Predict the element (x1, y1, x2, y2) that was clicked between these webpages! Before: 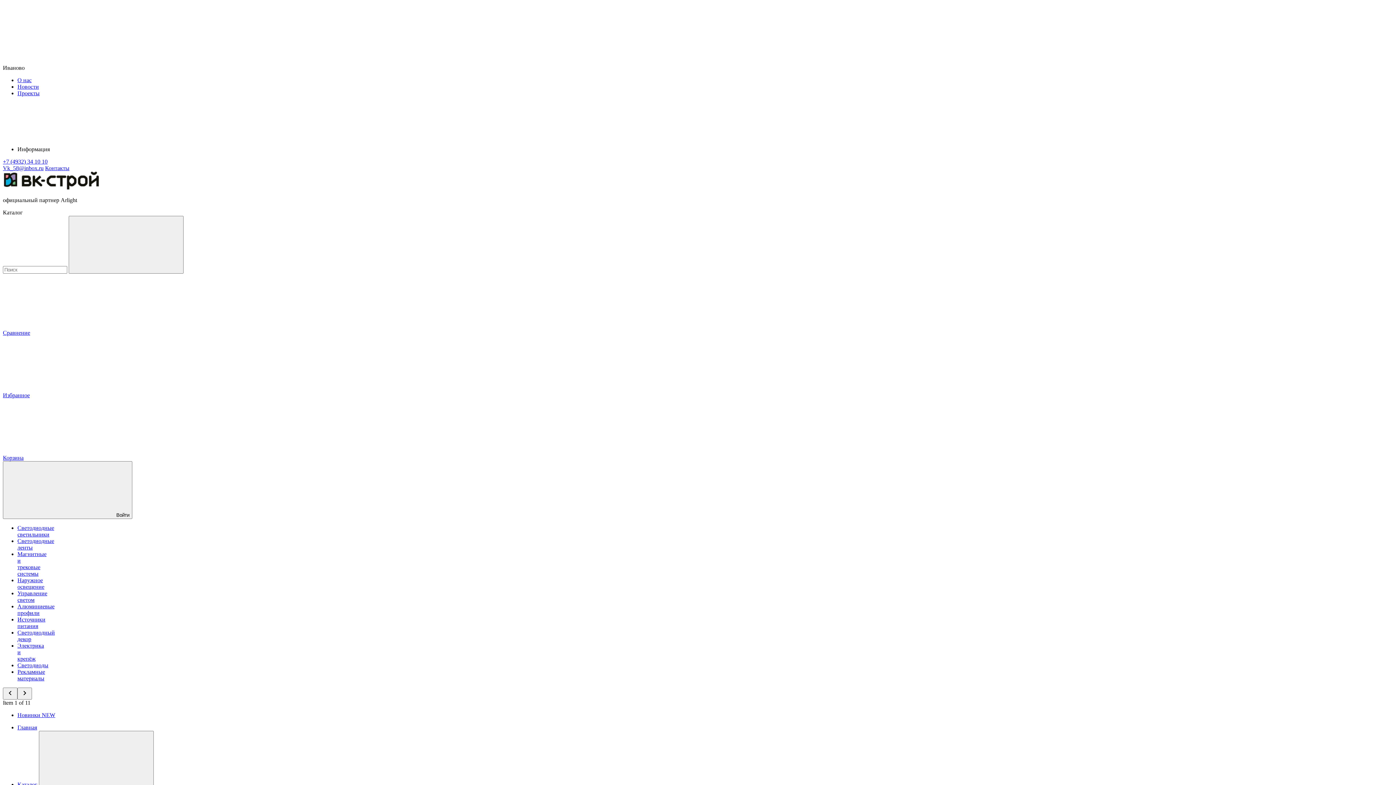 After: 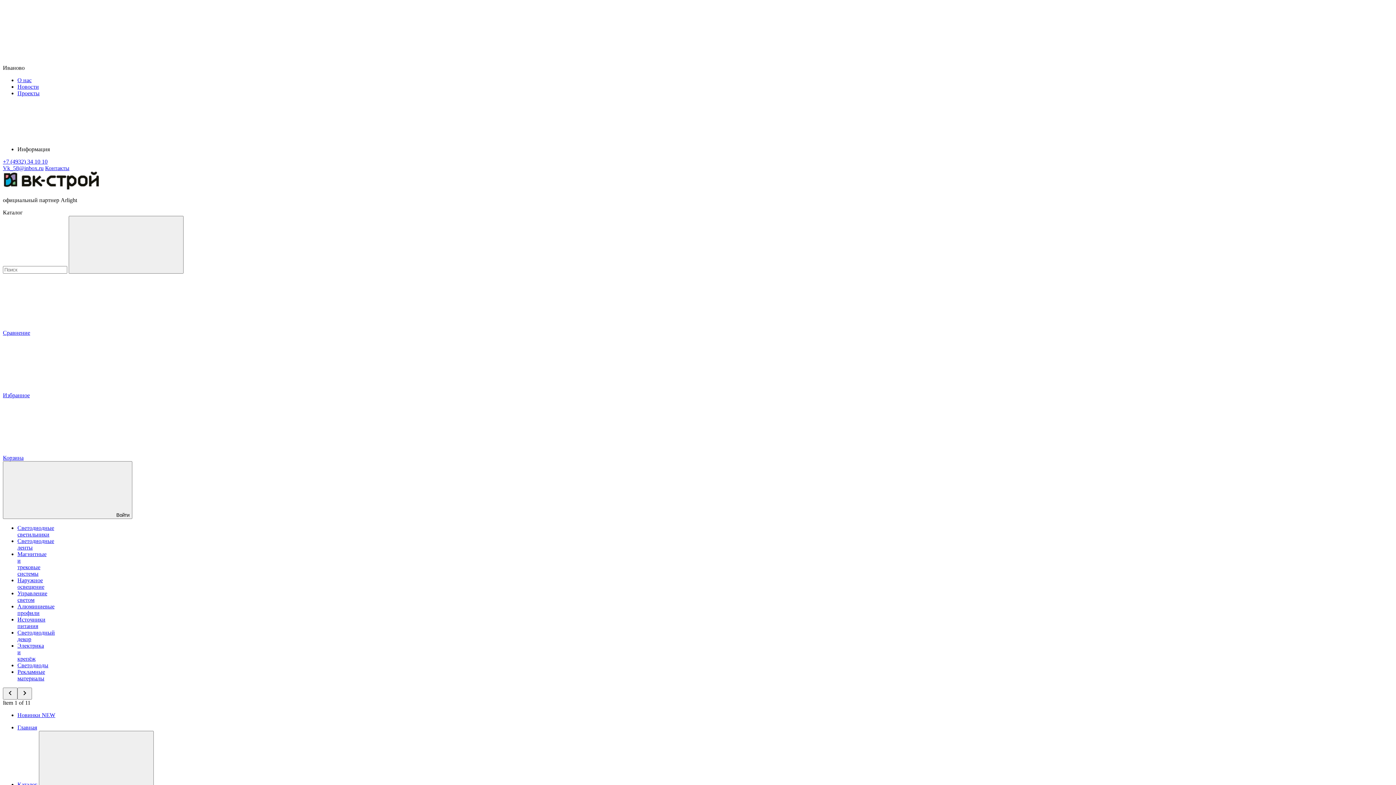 Action: label: Наружное освещение bbox: (17, 577, 44, 590)